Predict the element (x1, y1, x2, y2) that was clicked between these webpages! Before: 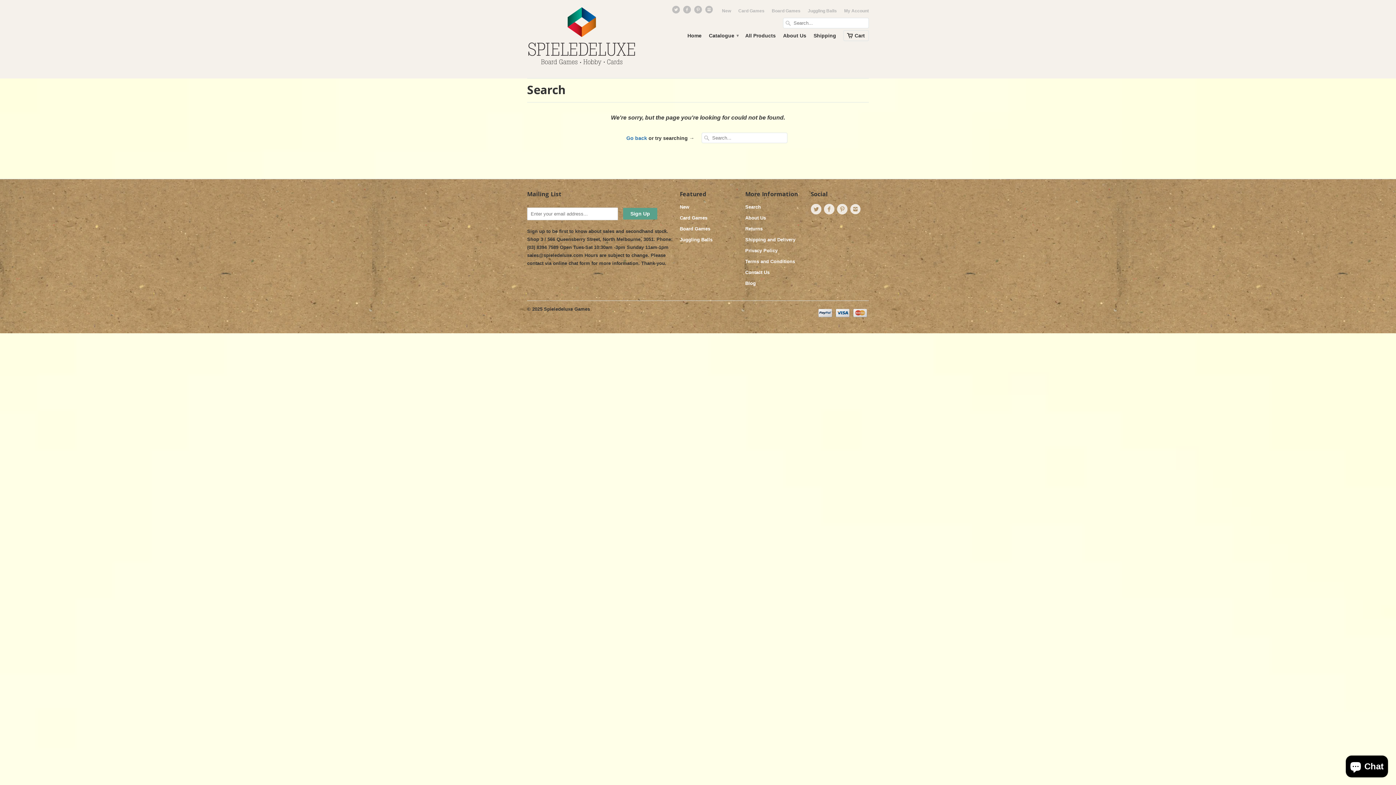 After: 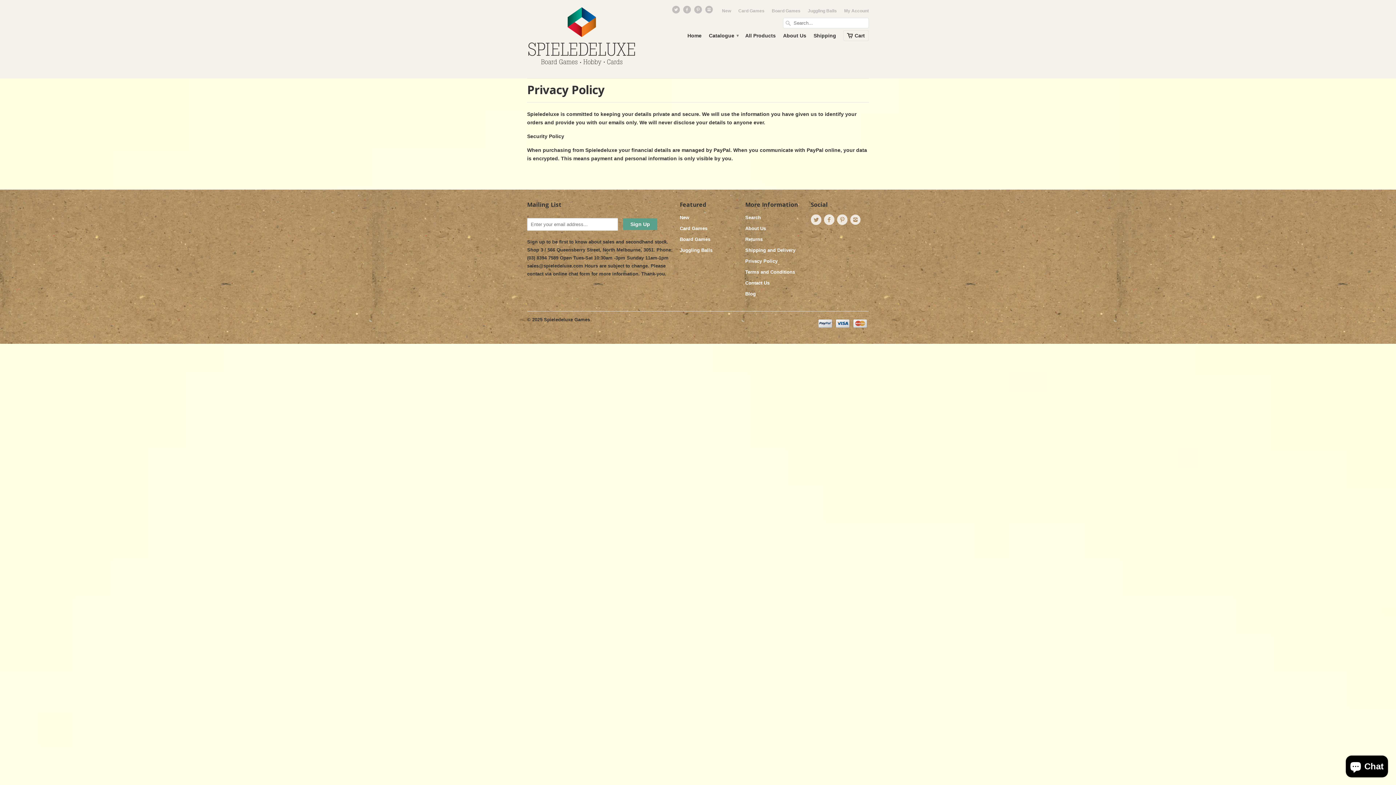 Action: label: Privacy Policy bbox: (745, 248, 777, 253)